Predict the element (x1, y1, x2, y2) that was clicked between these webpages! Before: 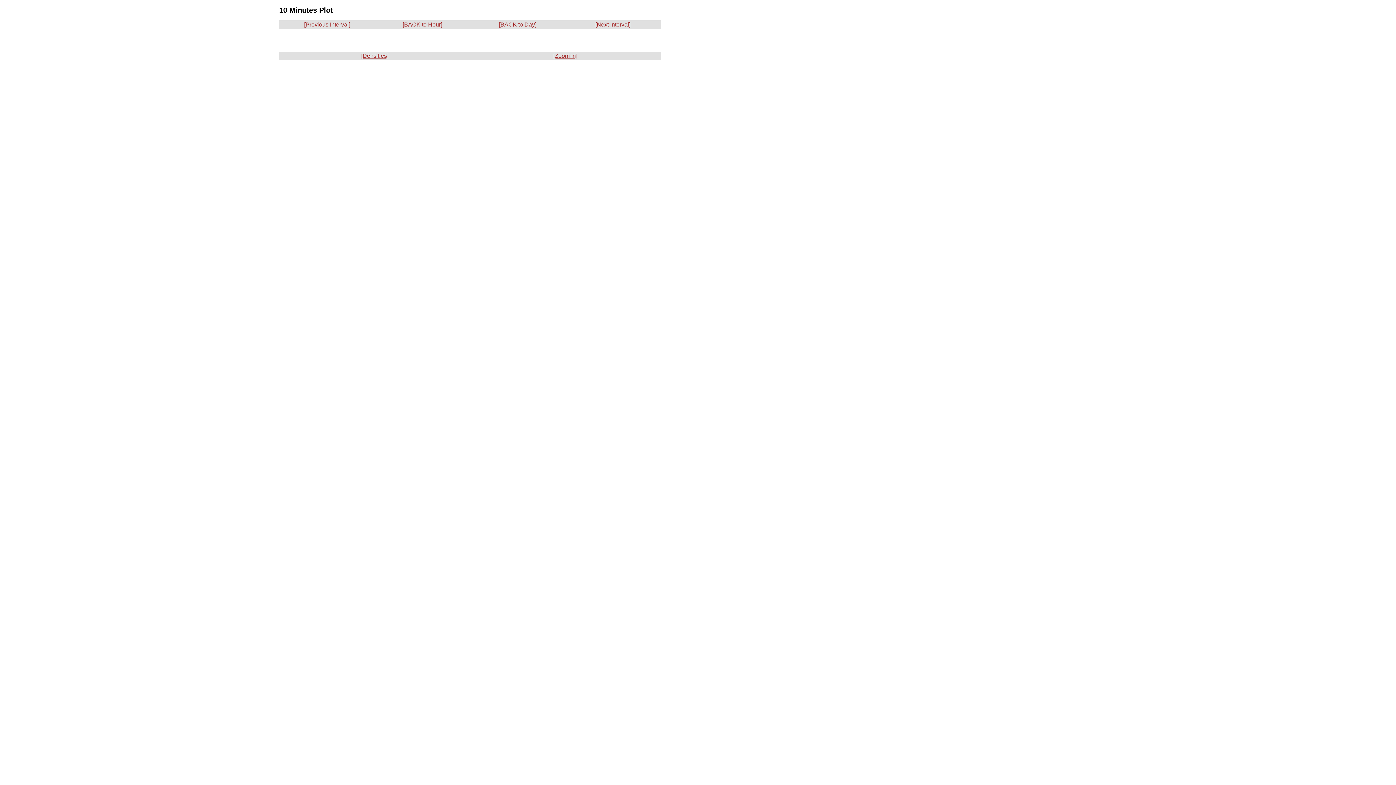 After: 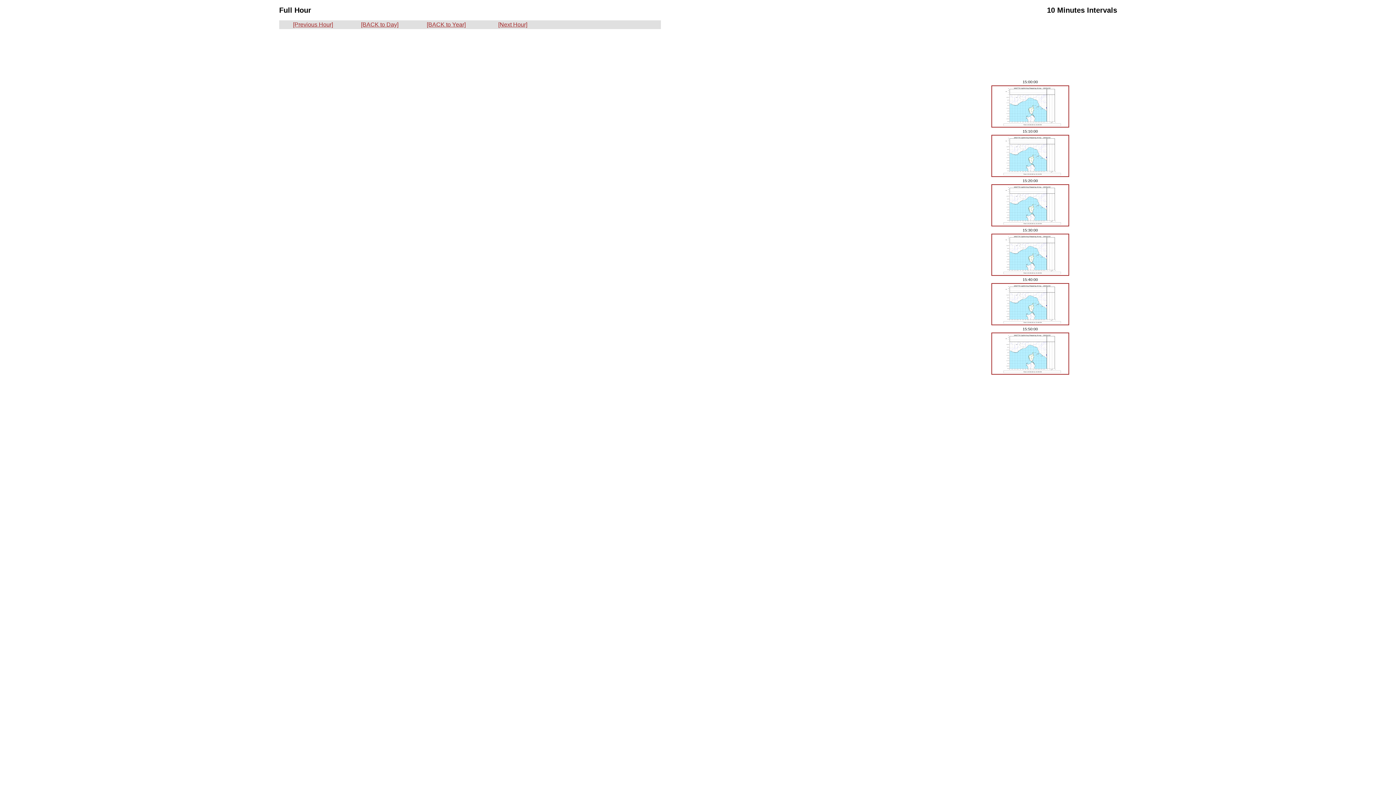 Action: bbox: (402, 21, 442, 27) label: [BACK to Hour]